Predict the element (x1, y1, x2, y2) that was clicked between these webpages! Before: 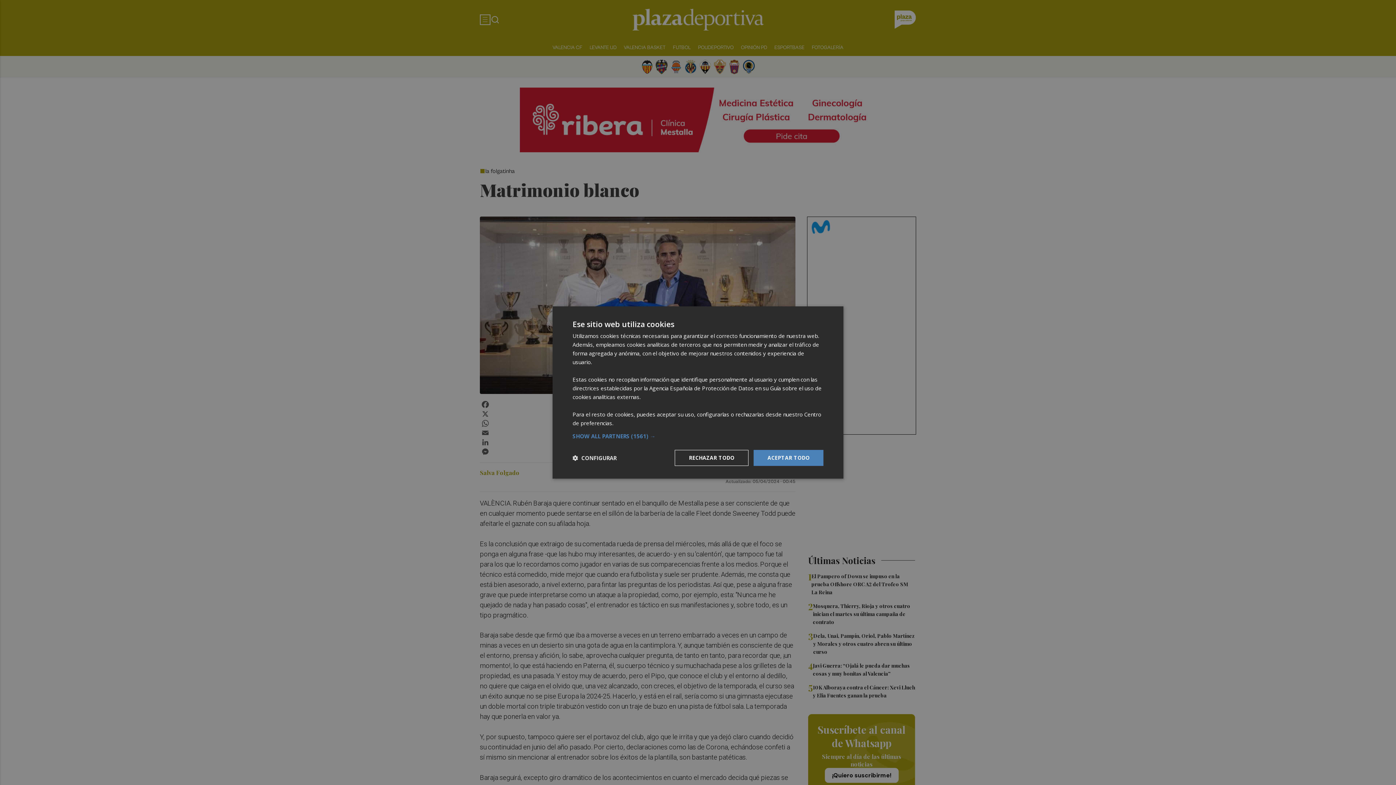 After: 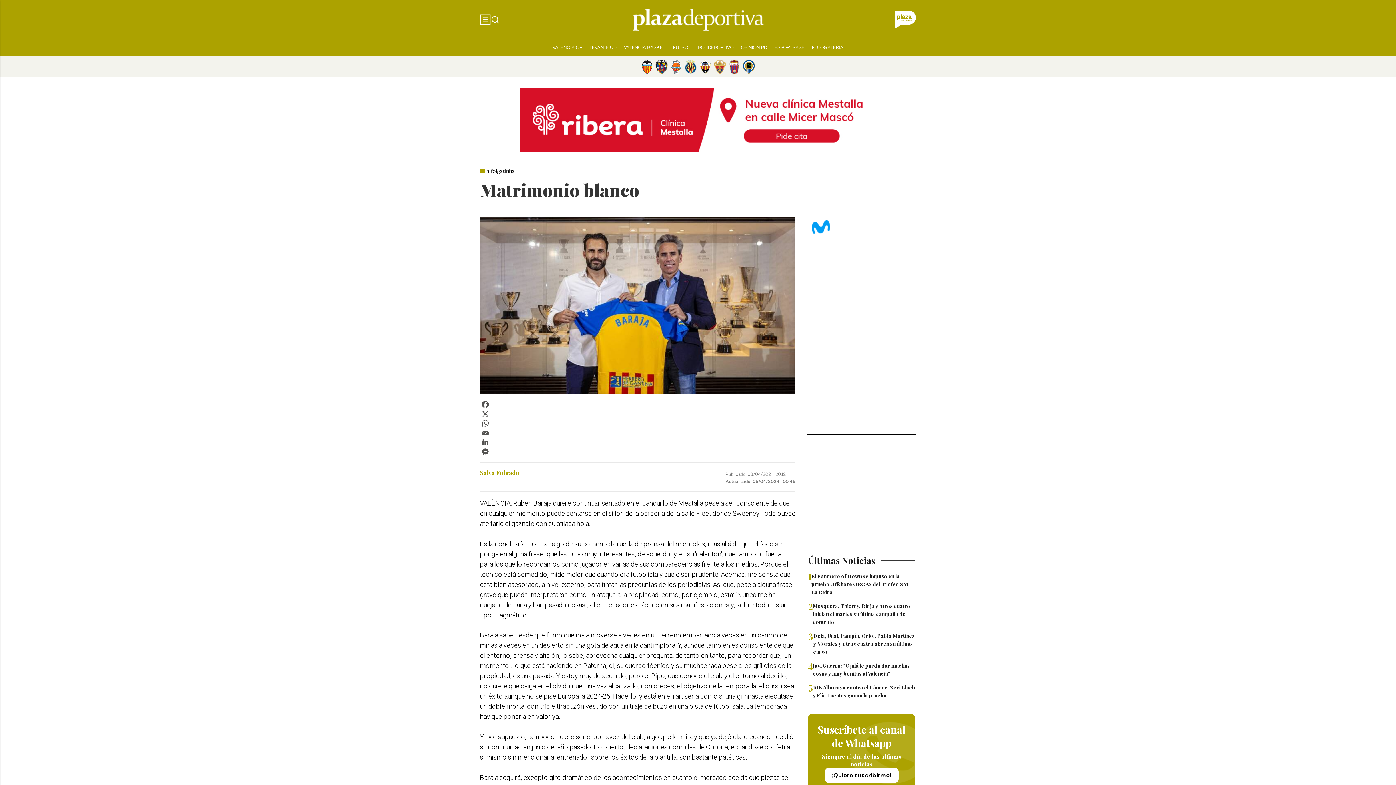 Action: bbox: (753, 450, 823, 466) label: ACEPTAR TODO